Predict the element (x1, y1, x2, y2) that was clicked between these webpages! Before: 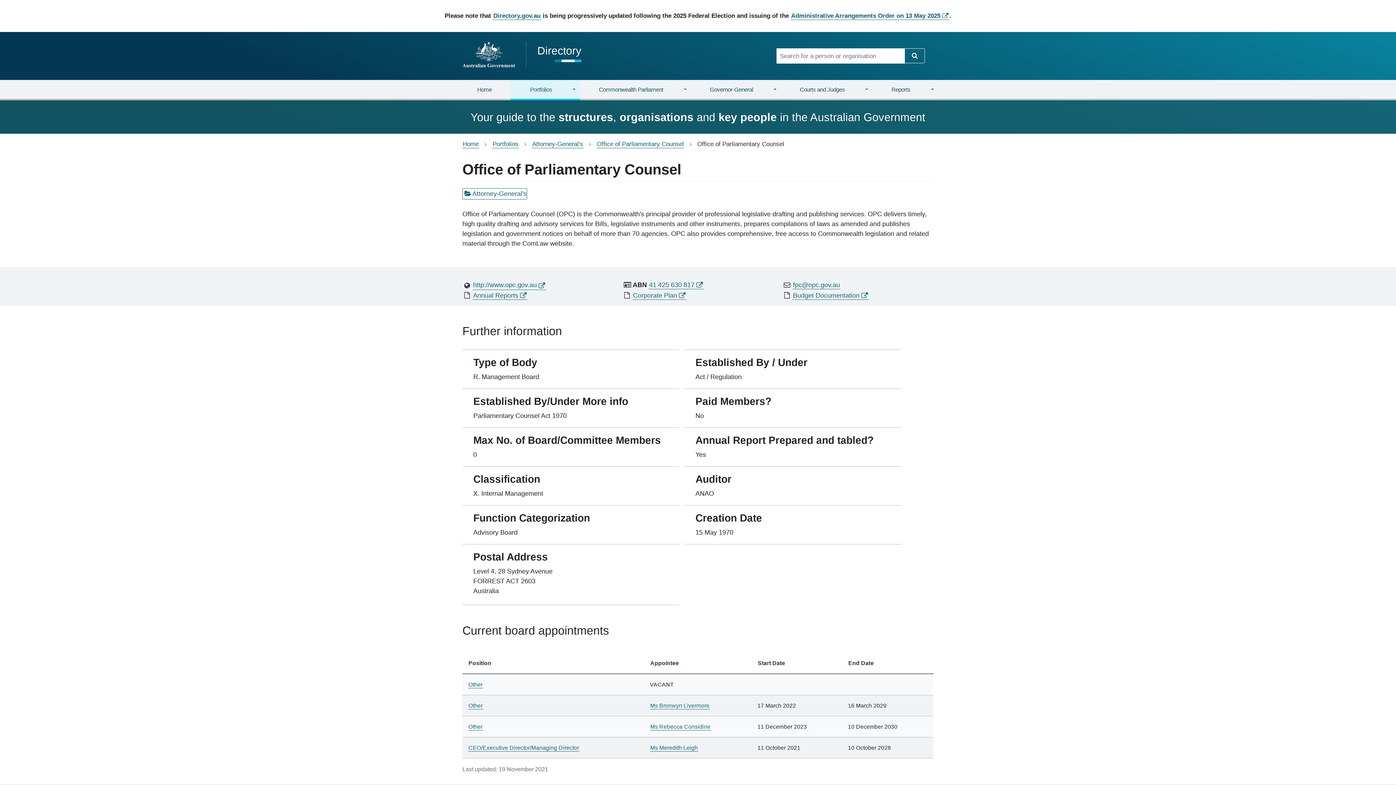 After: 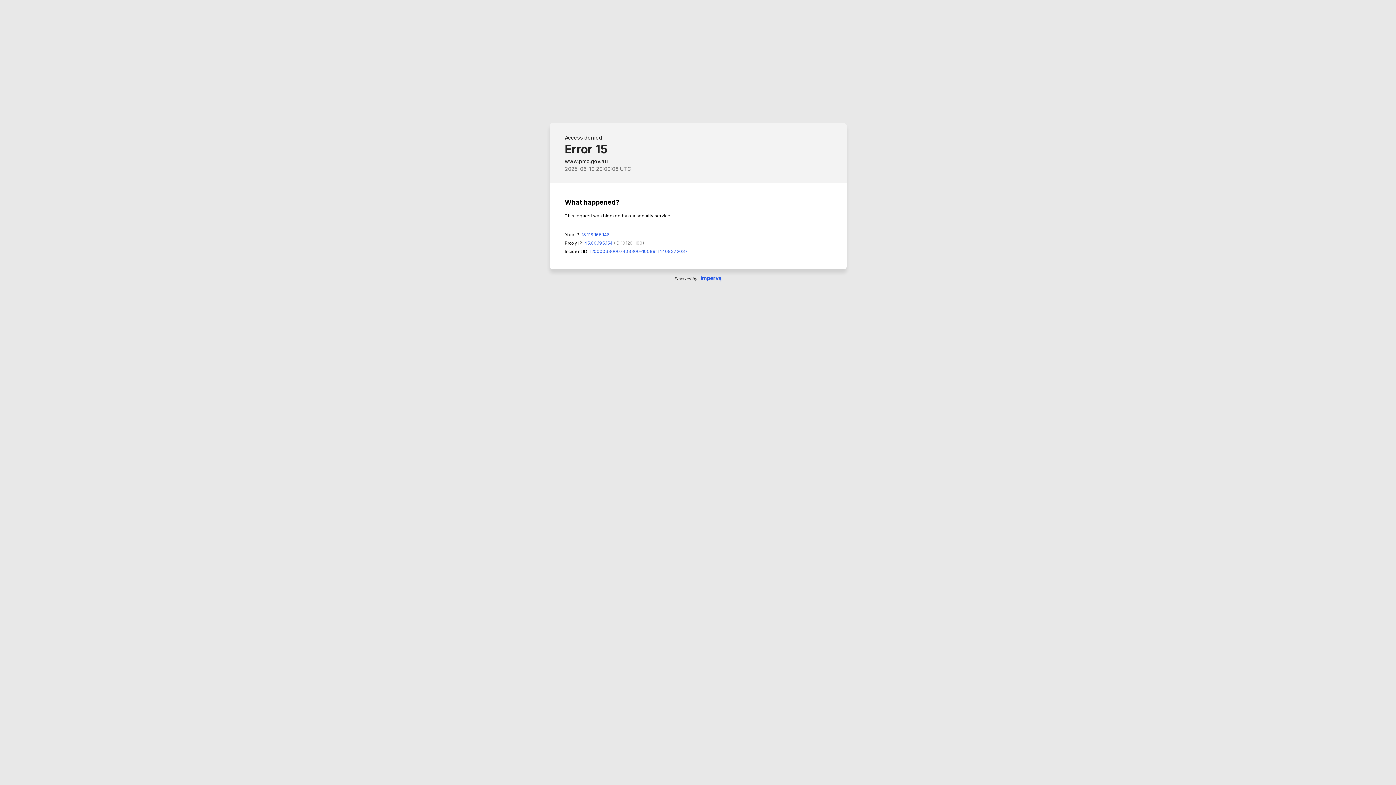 Action: label: Administrative Arrangements Order on 13 May 2025 bbox: (790, 12, 949, 20)